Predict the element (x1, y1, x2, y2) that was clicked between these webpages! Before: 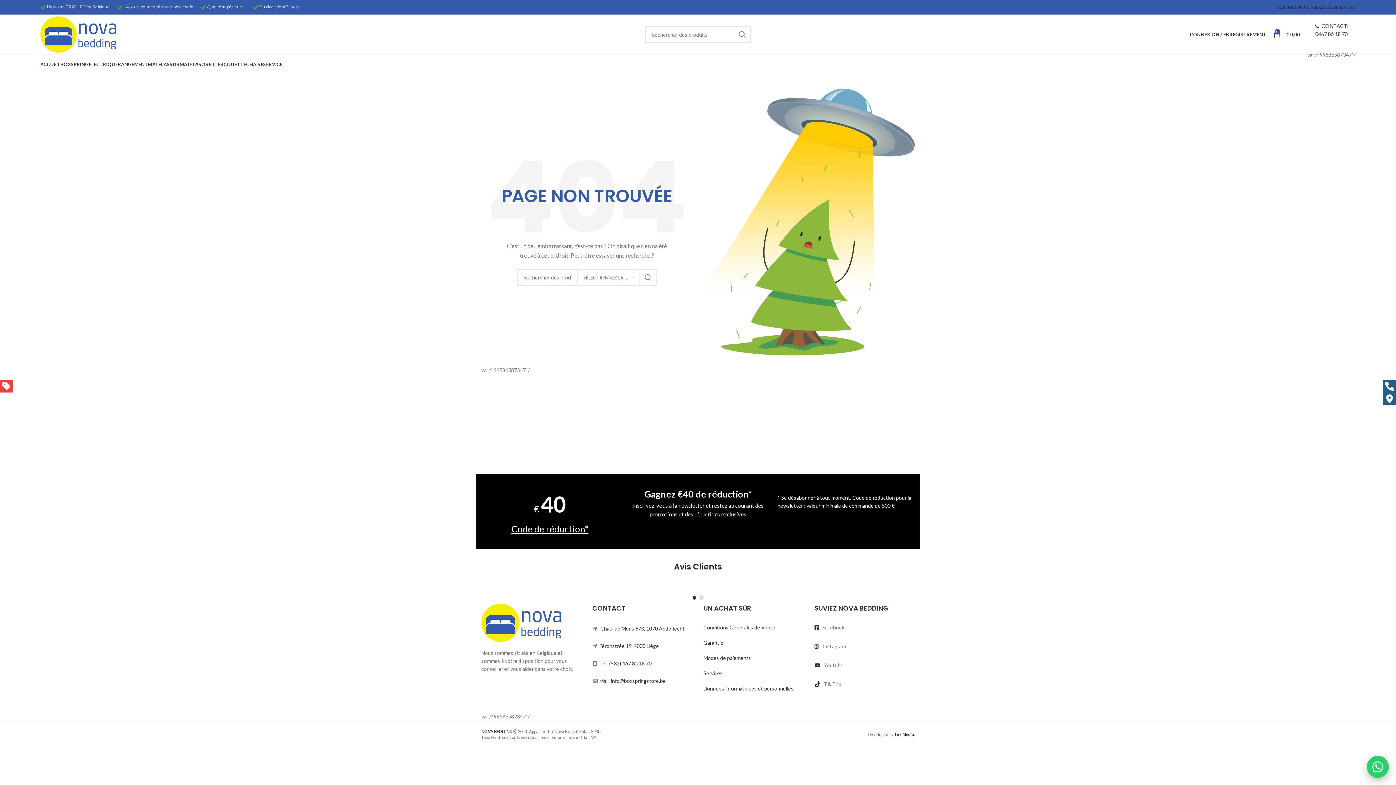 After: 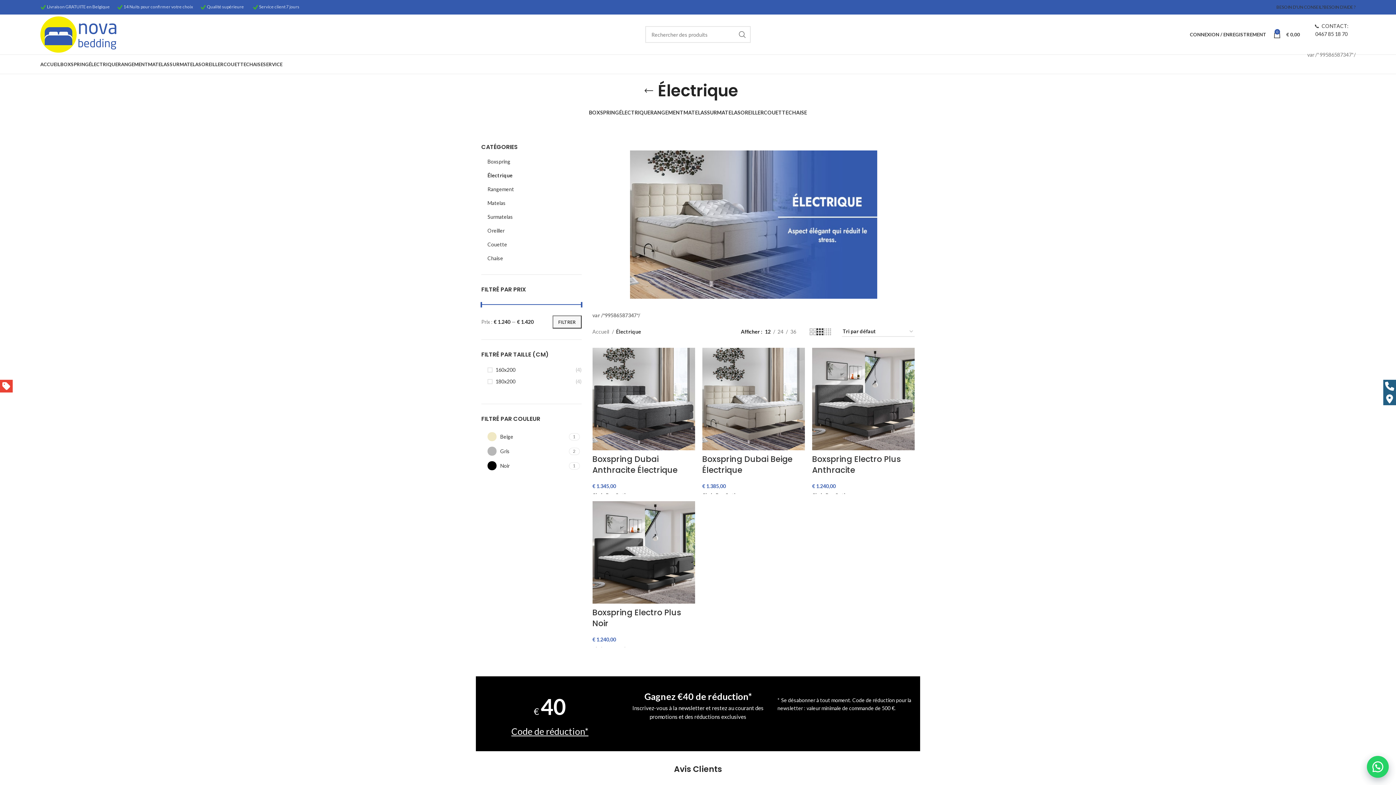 Action: bbox: (88, 57, 117, 71) label: ÉLECTRIQUE